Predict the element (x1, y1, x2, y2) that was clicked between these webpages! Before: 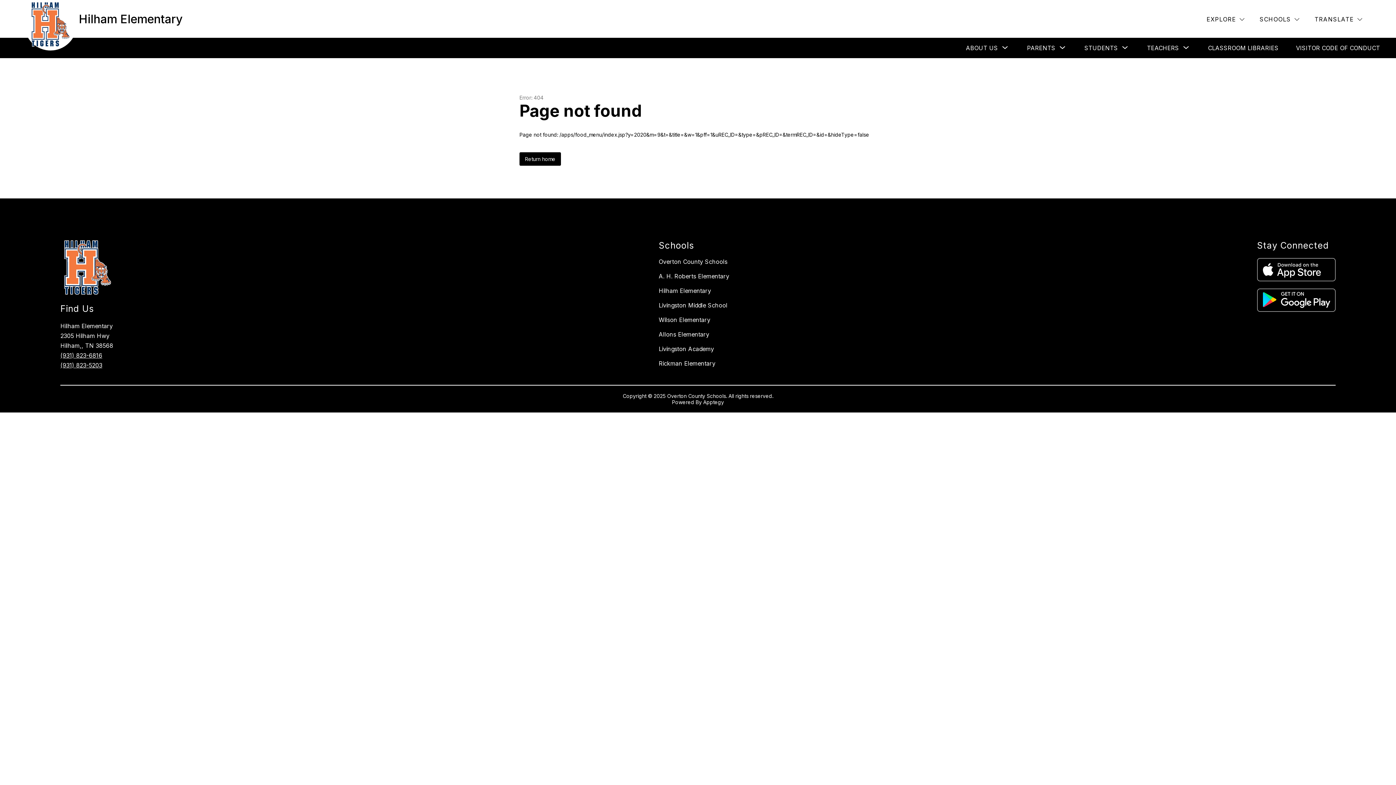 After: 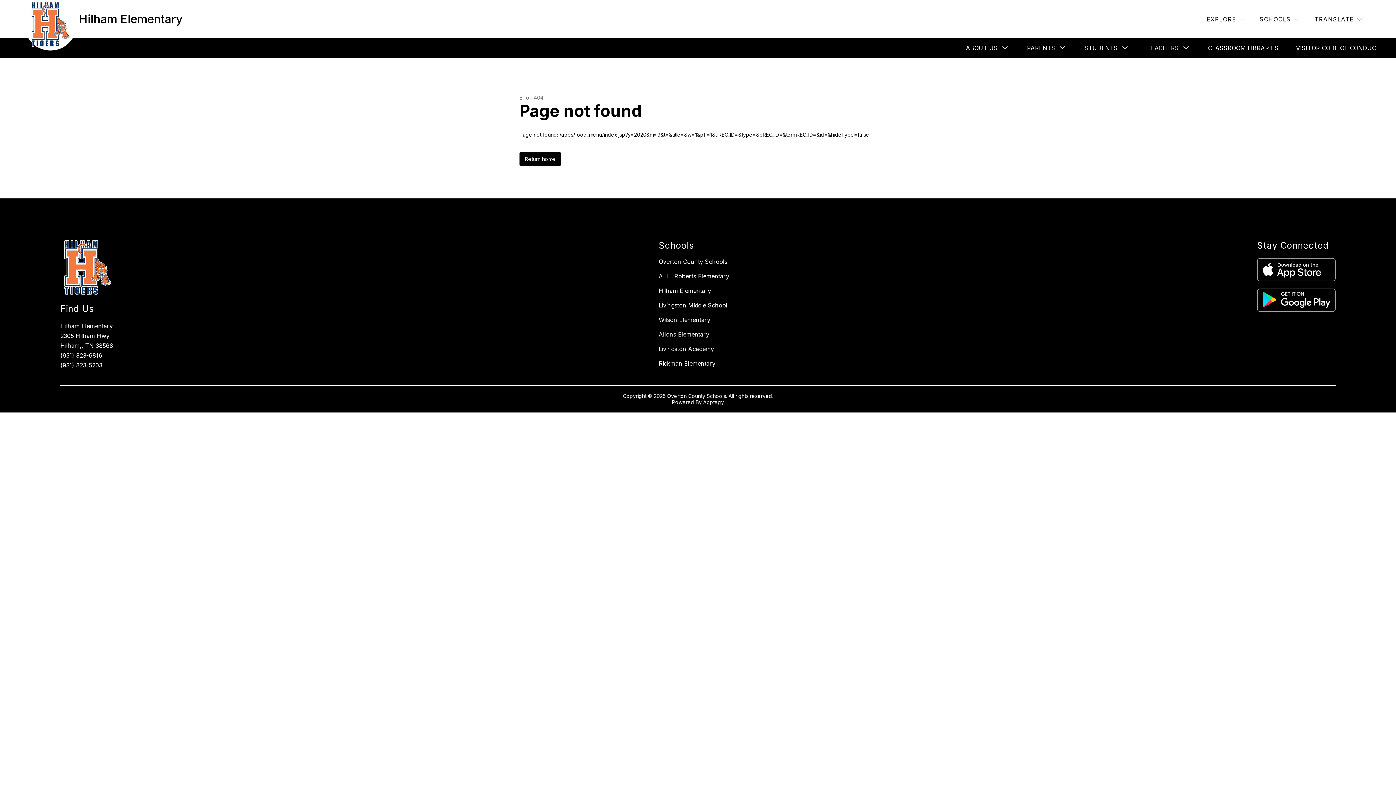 Action: bbox: (60, 361, 102, 369) label: (931) 823-5203